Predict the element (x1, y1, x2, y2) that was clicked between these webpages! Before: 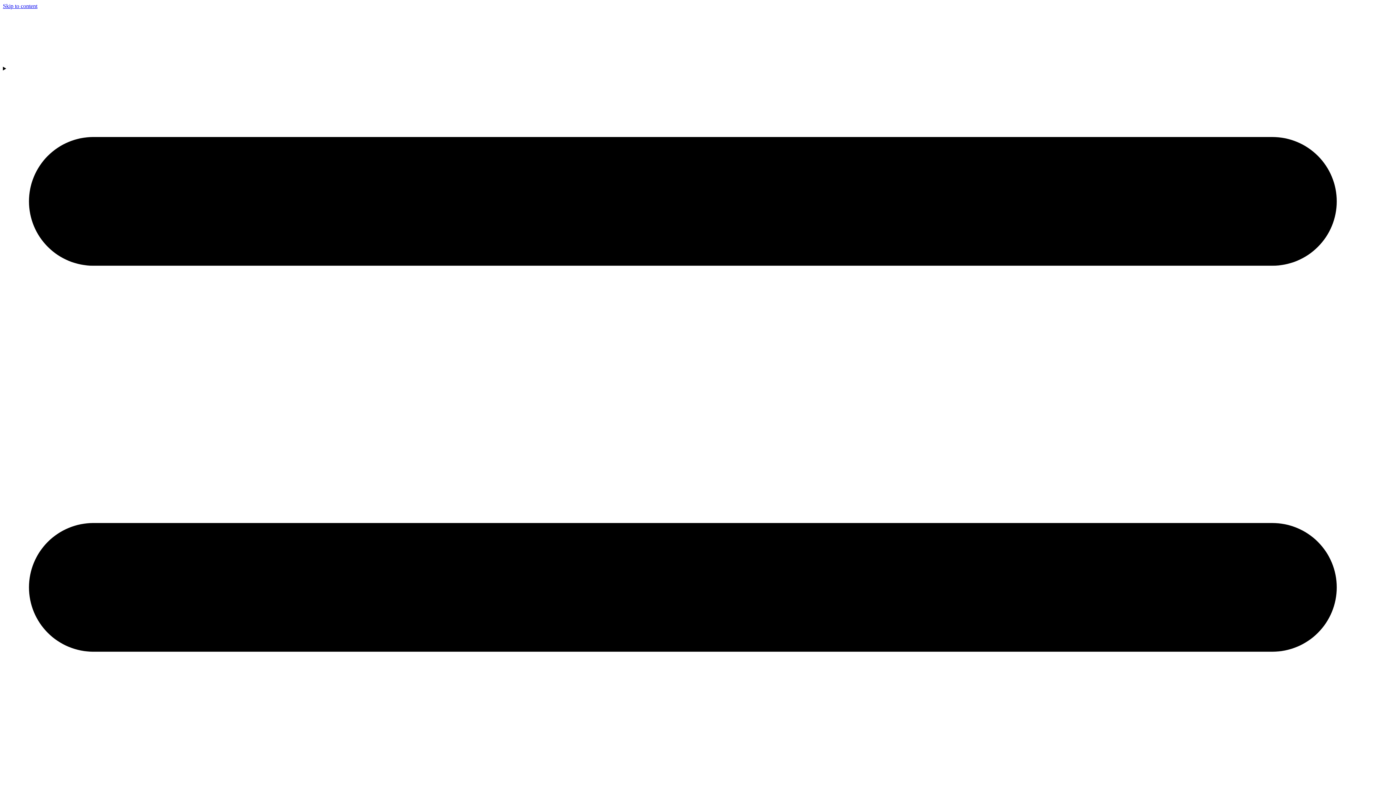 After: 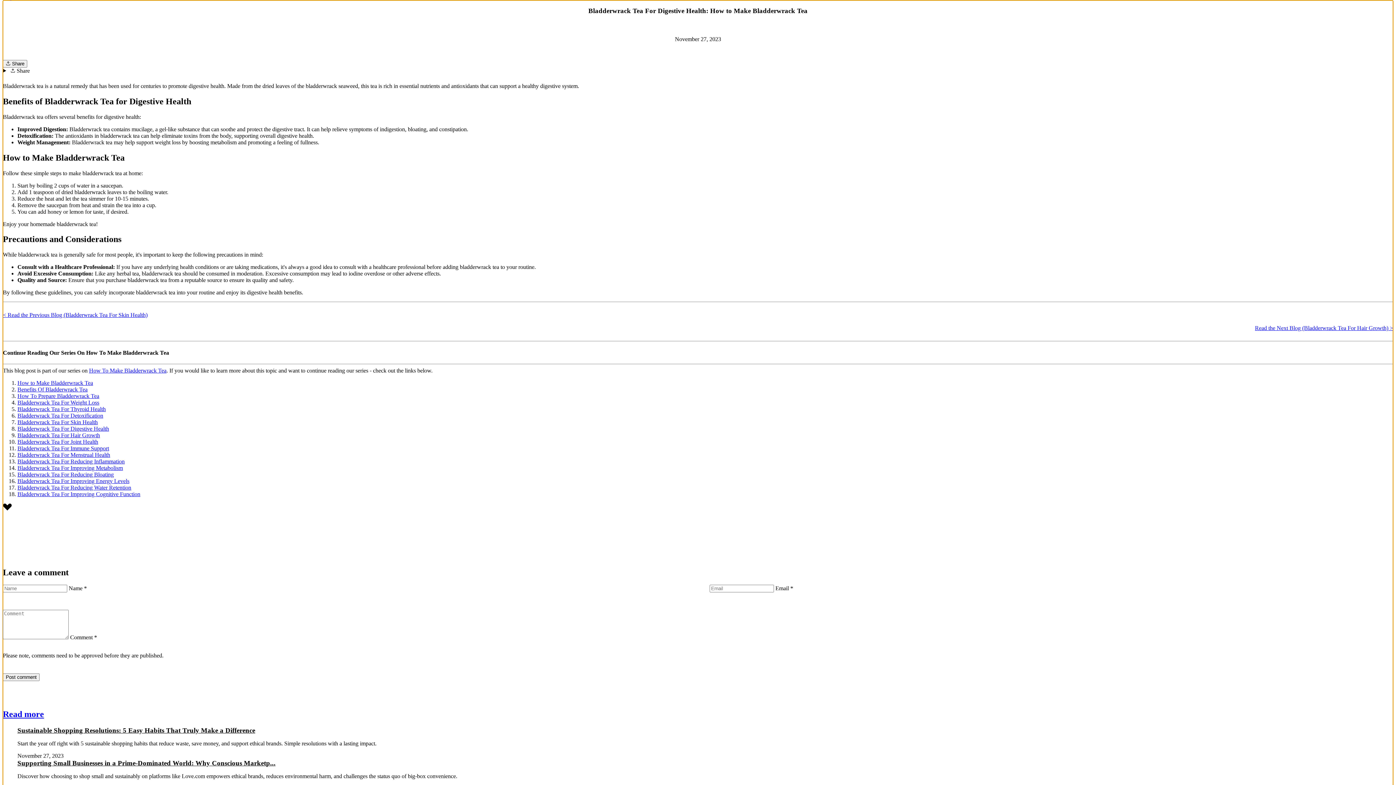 Action: label: Skip to content bbox: (2, 2, 37, 9)